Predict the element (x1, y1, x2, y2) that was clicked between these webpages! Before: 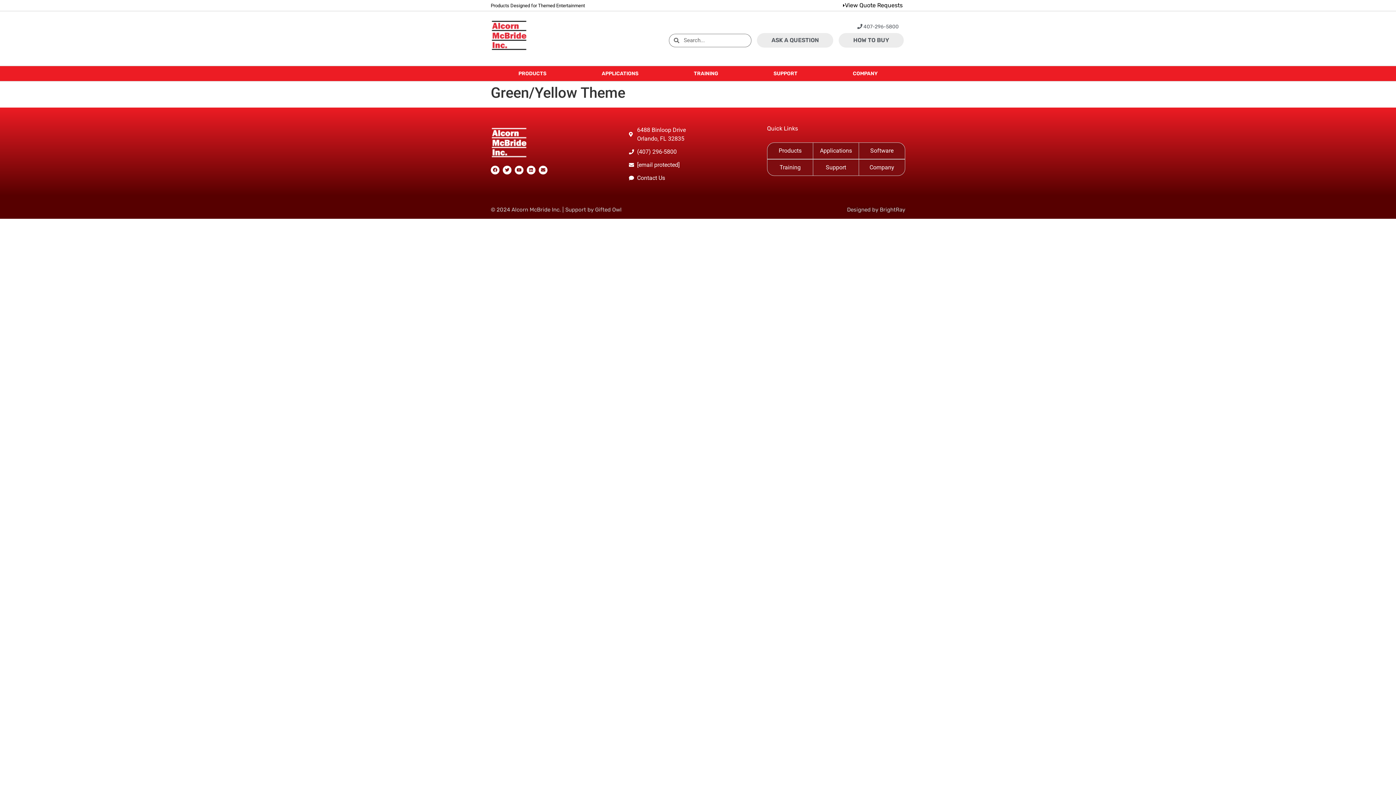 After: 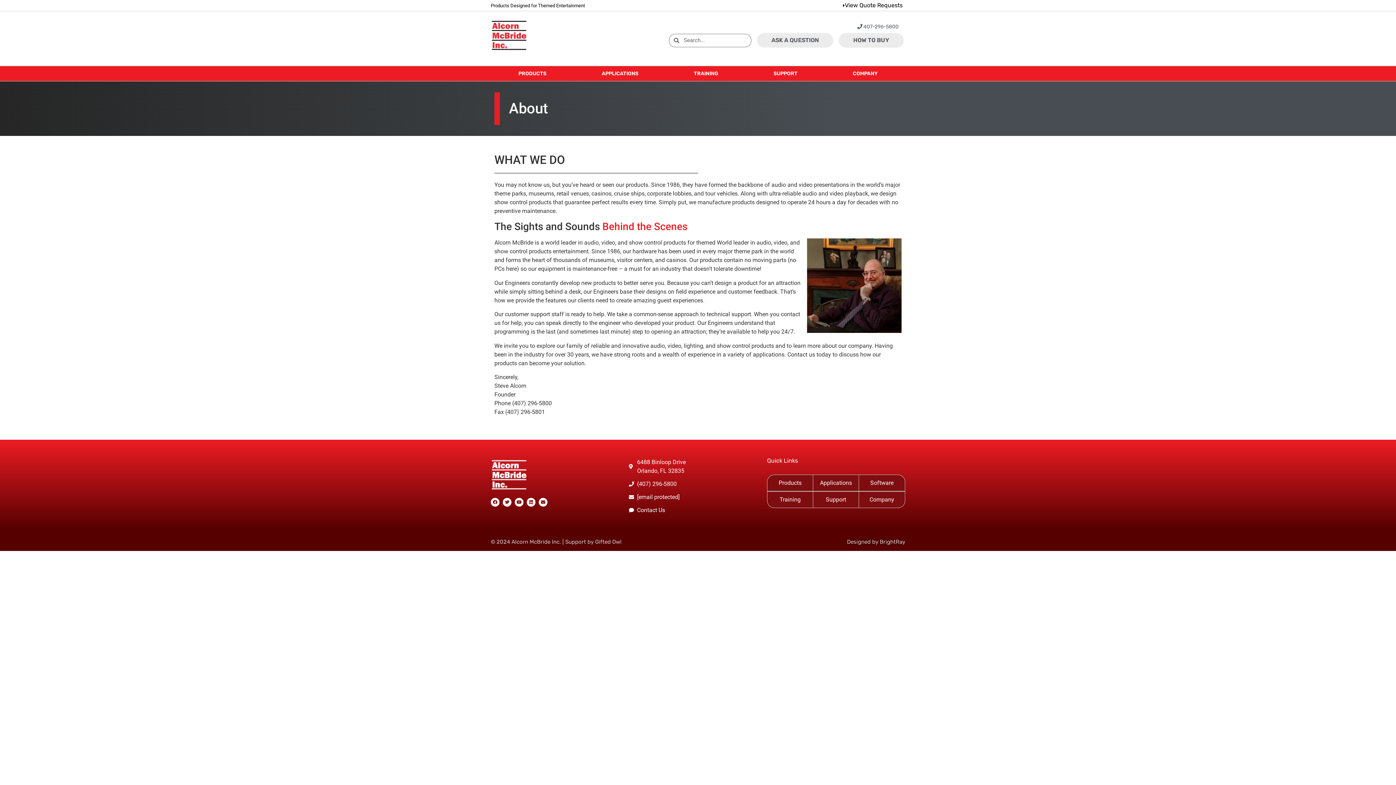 Action: bbox: (869, 164, 894, 170) label: Company